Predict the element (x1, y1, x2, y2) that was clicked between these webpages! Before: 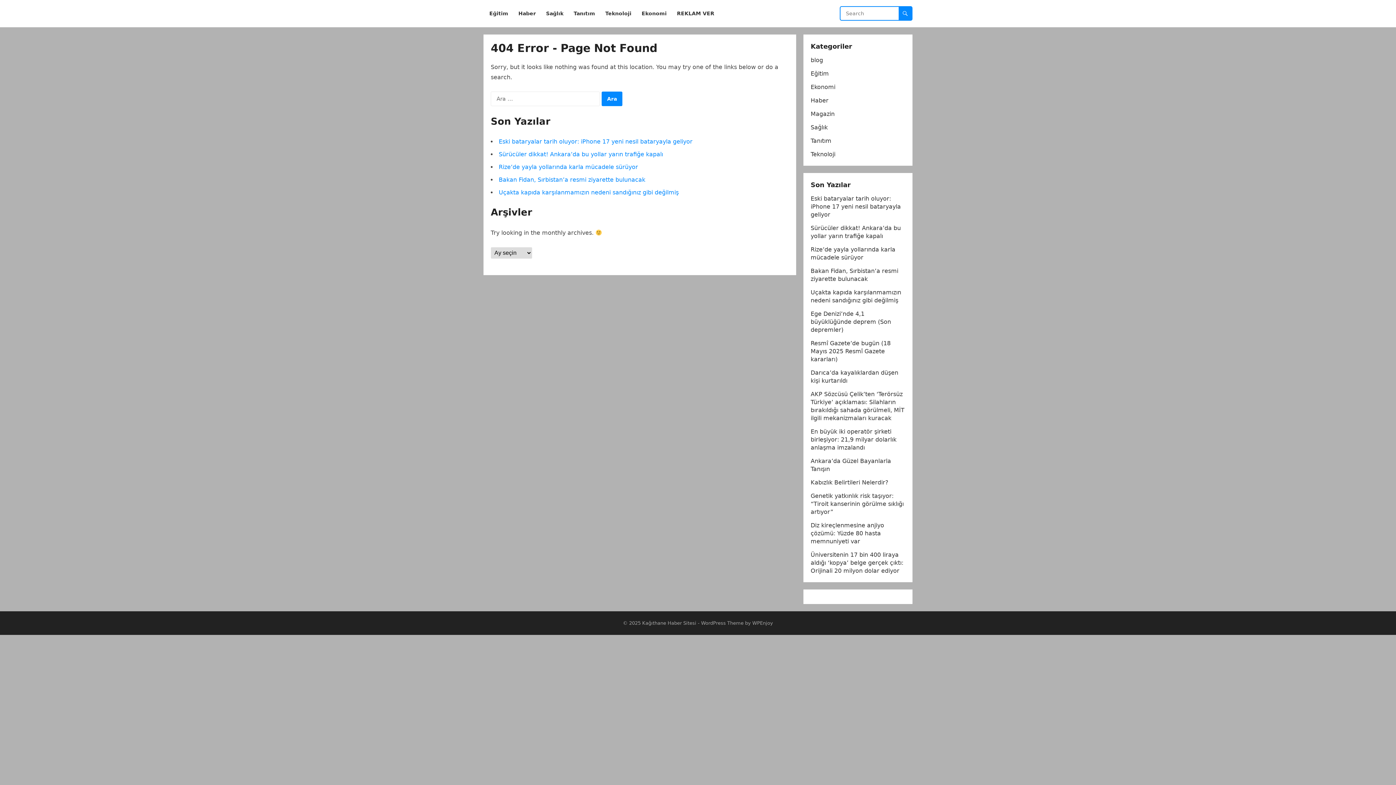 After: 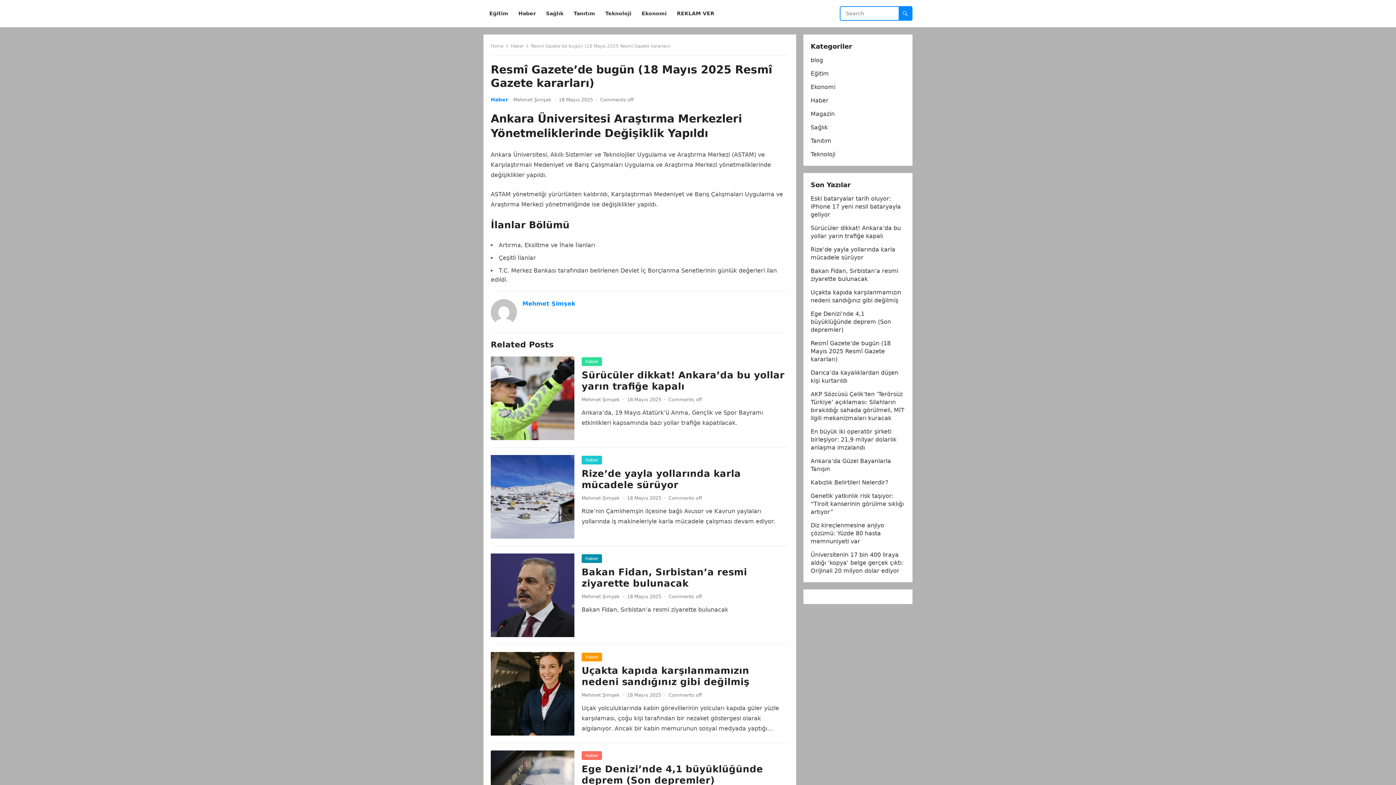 Action: label: Resmî Gazete’de bugün (18 Mayıs 2025 Resmî Gazete kararları) bbox: (810, 340, 890, 362)